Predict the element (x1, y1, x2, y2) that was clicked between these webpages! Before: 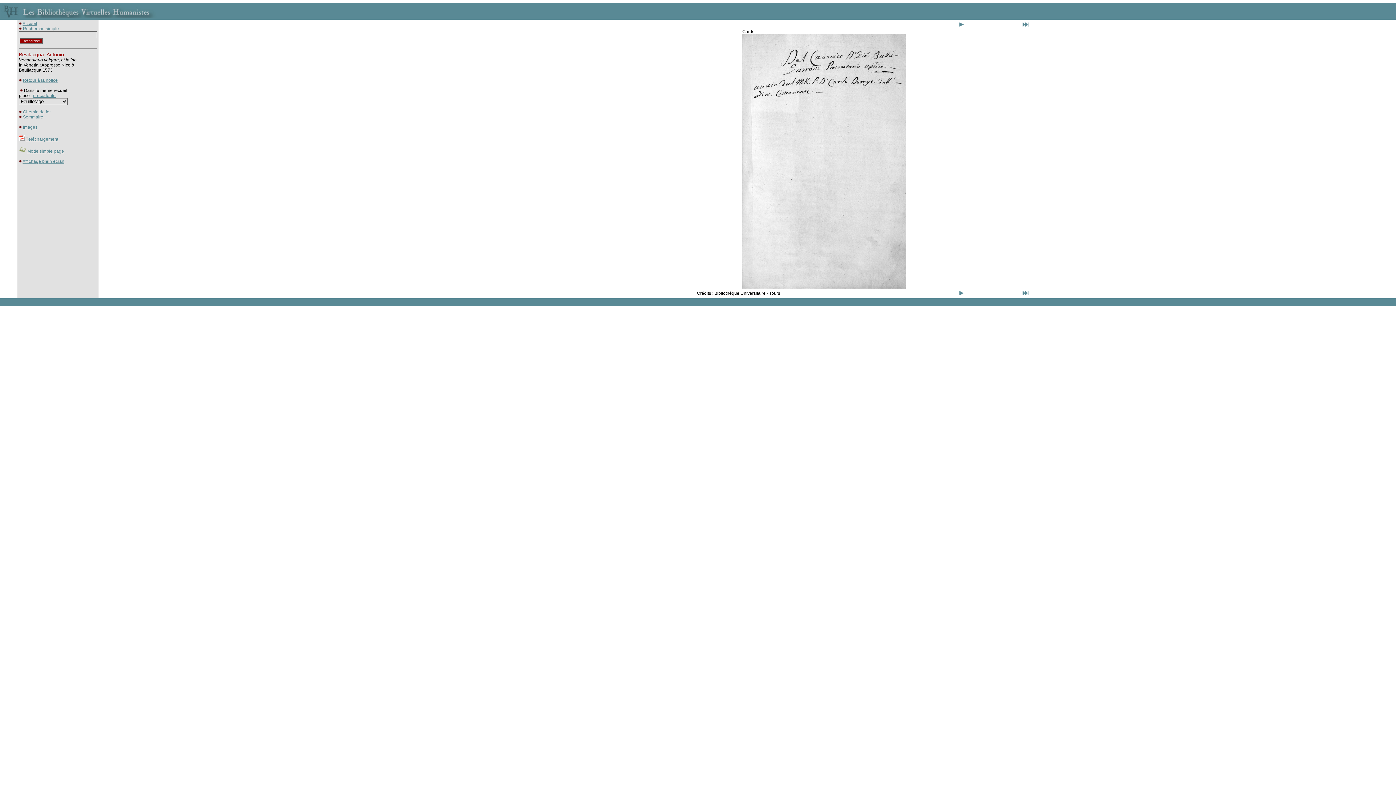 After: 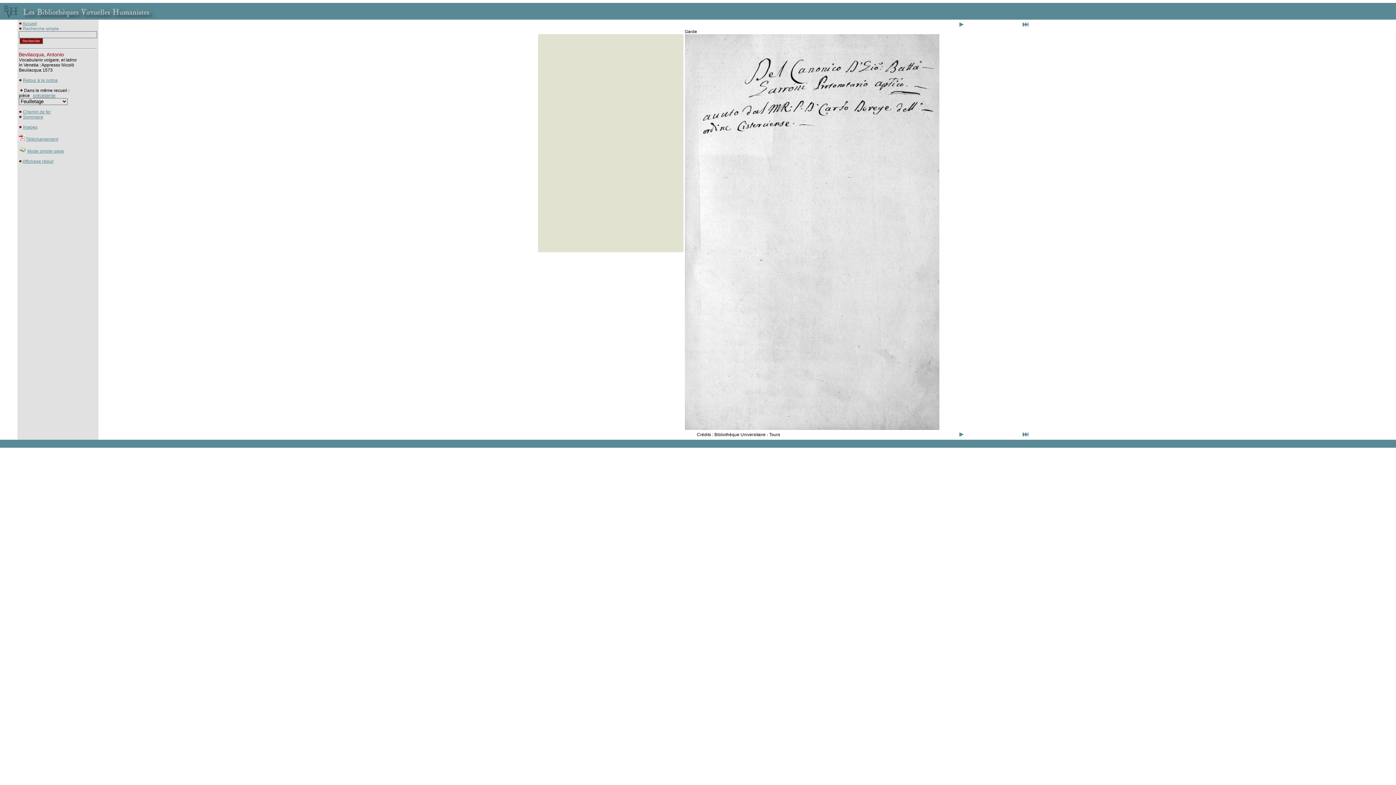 Action: label: Affichage plein ecran bbox: (22, 158, 64, 164)